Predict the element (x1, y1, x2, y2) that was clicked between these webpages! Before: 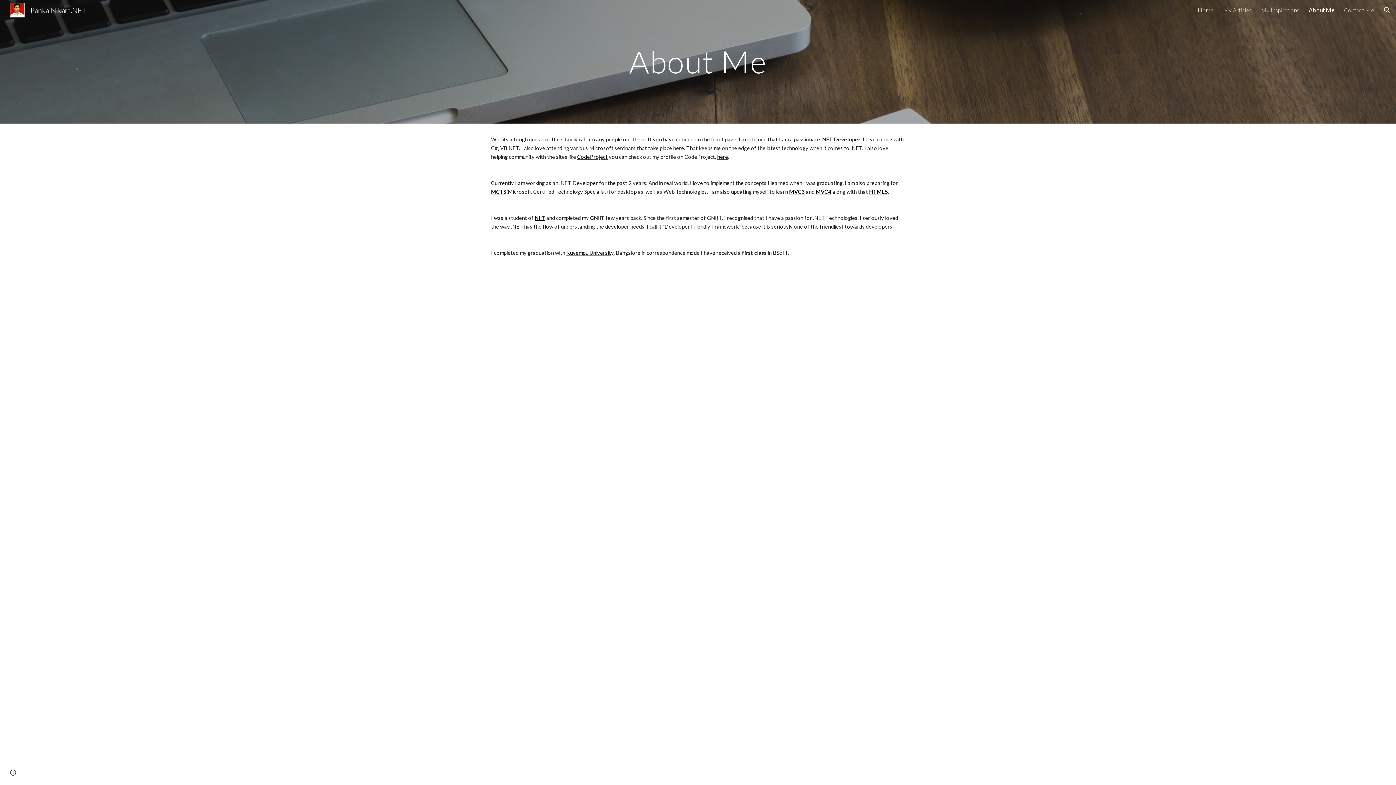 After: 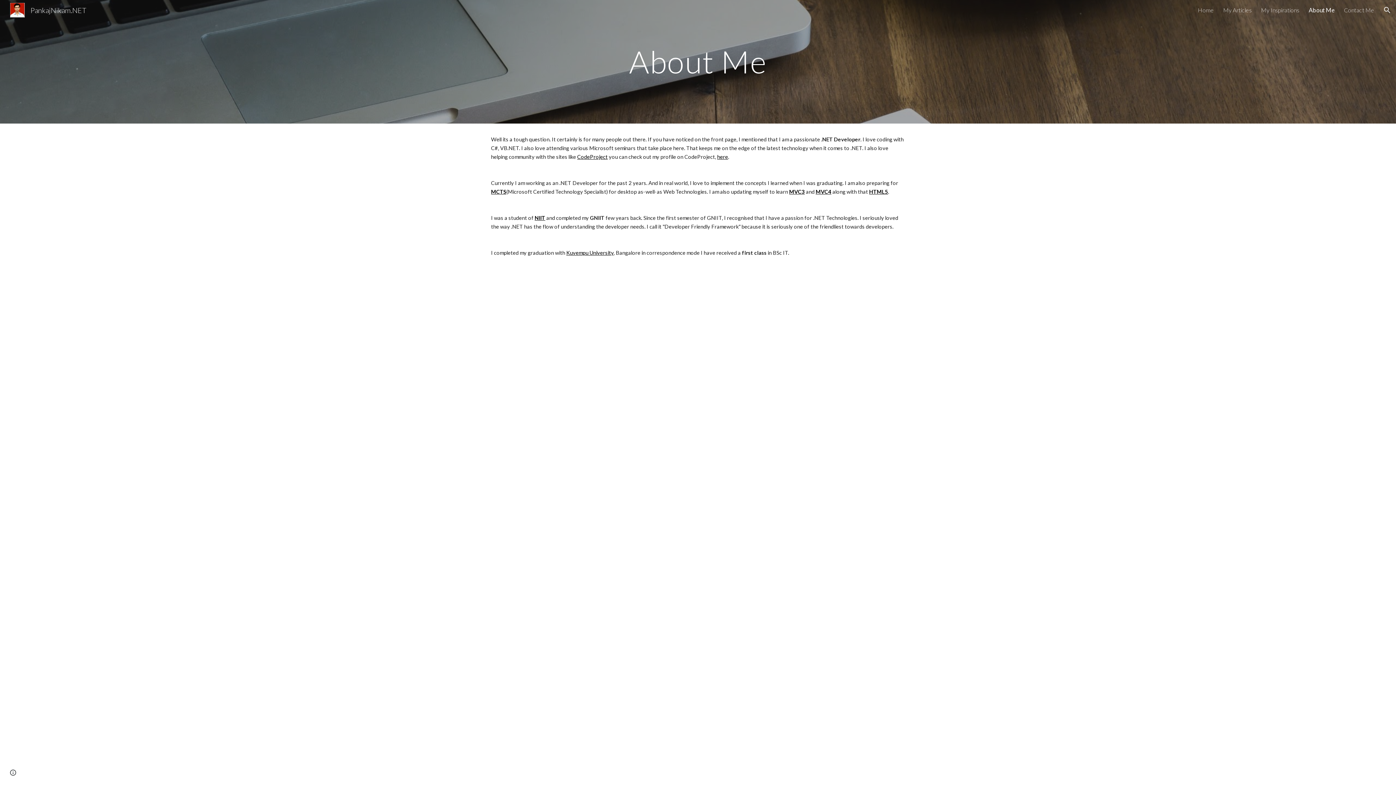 Action: bbox: (869, 188, 888, 194) label: HTML5